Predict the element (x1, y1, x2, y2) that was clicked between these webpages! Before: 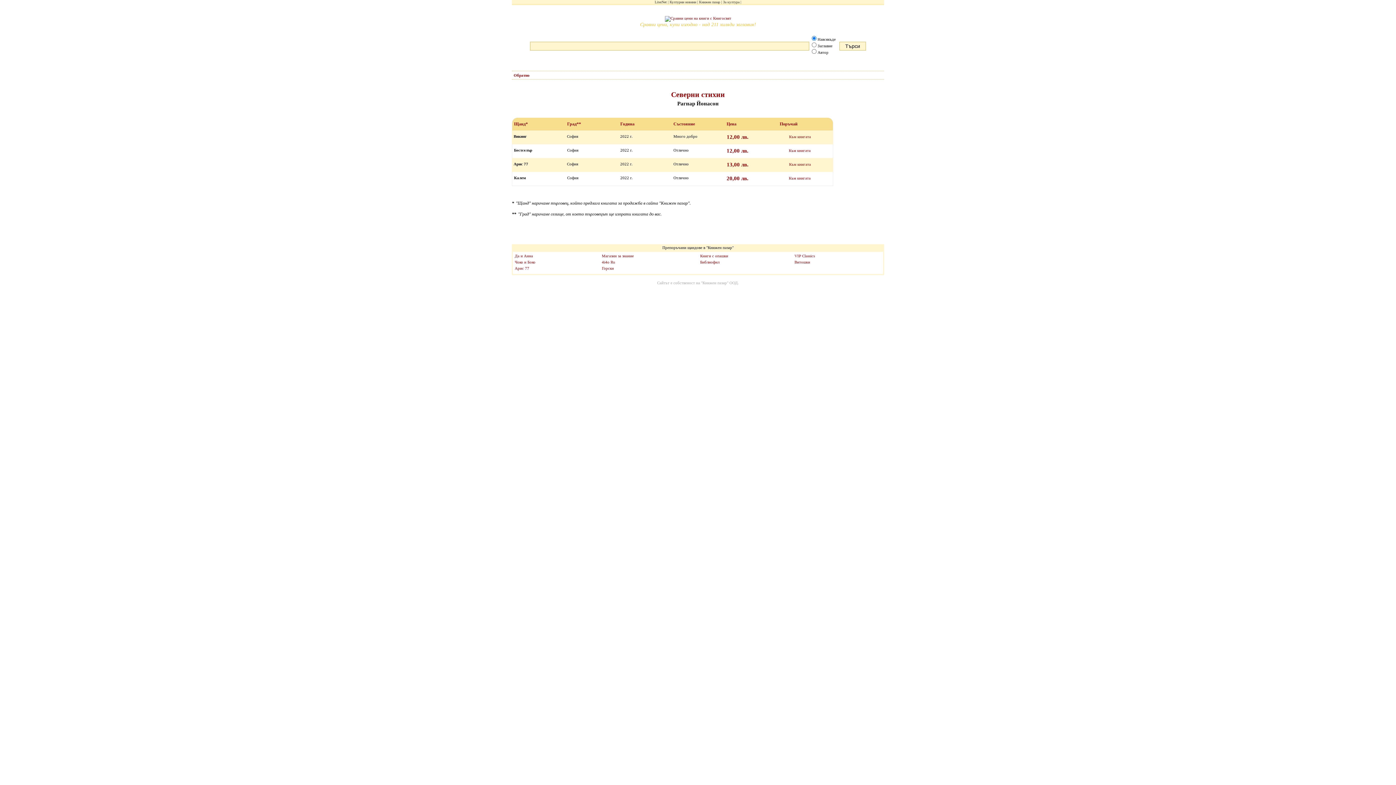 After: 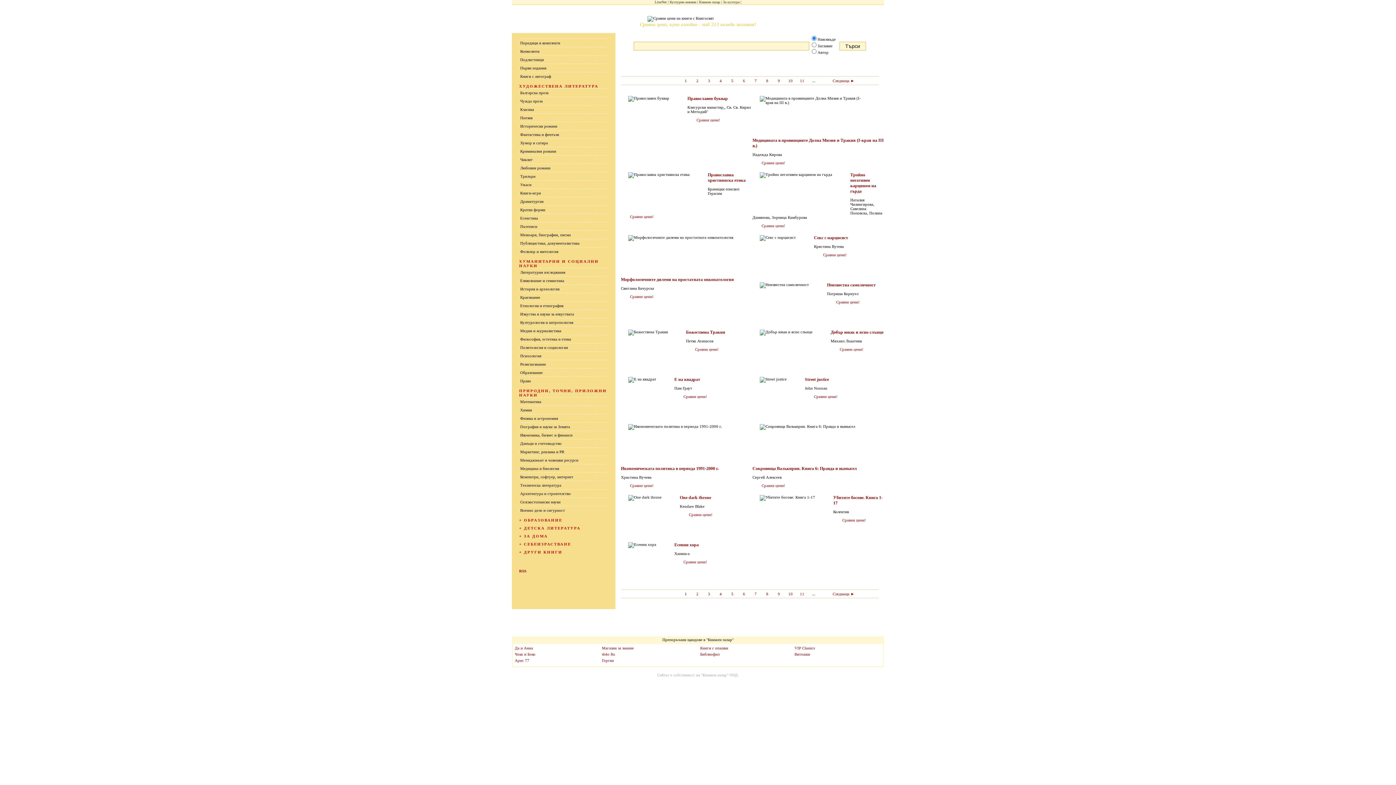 Action: bbox: (664, 16, 731, 21)